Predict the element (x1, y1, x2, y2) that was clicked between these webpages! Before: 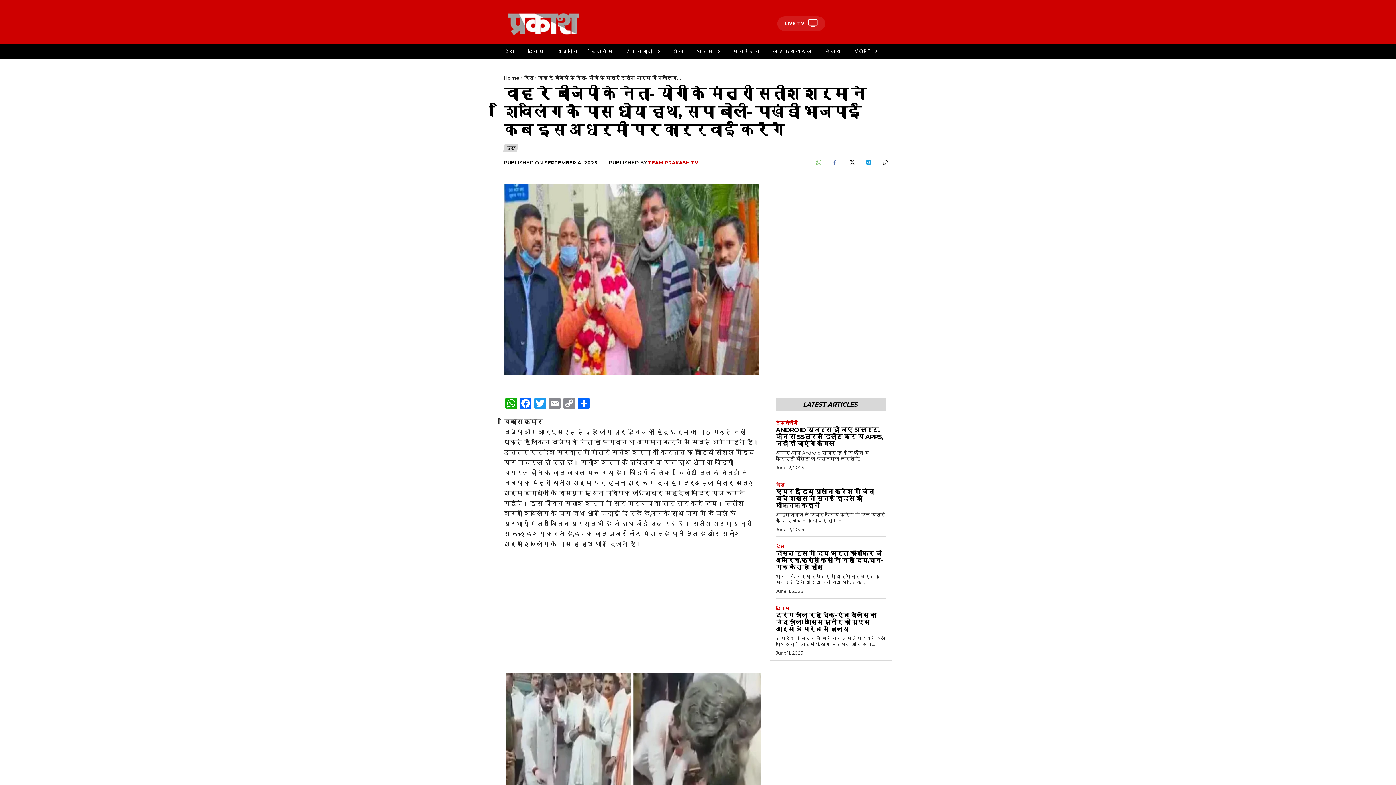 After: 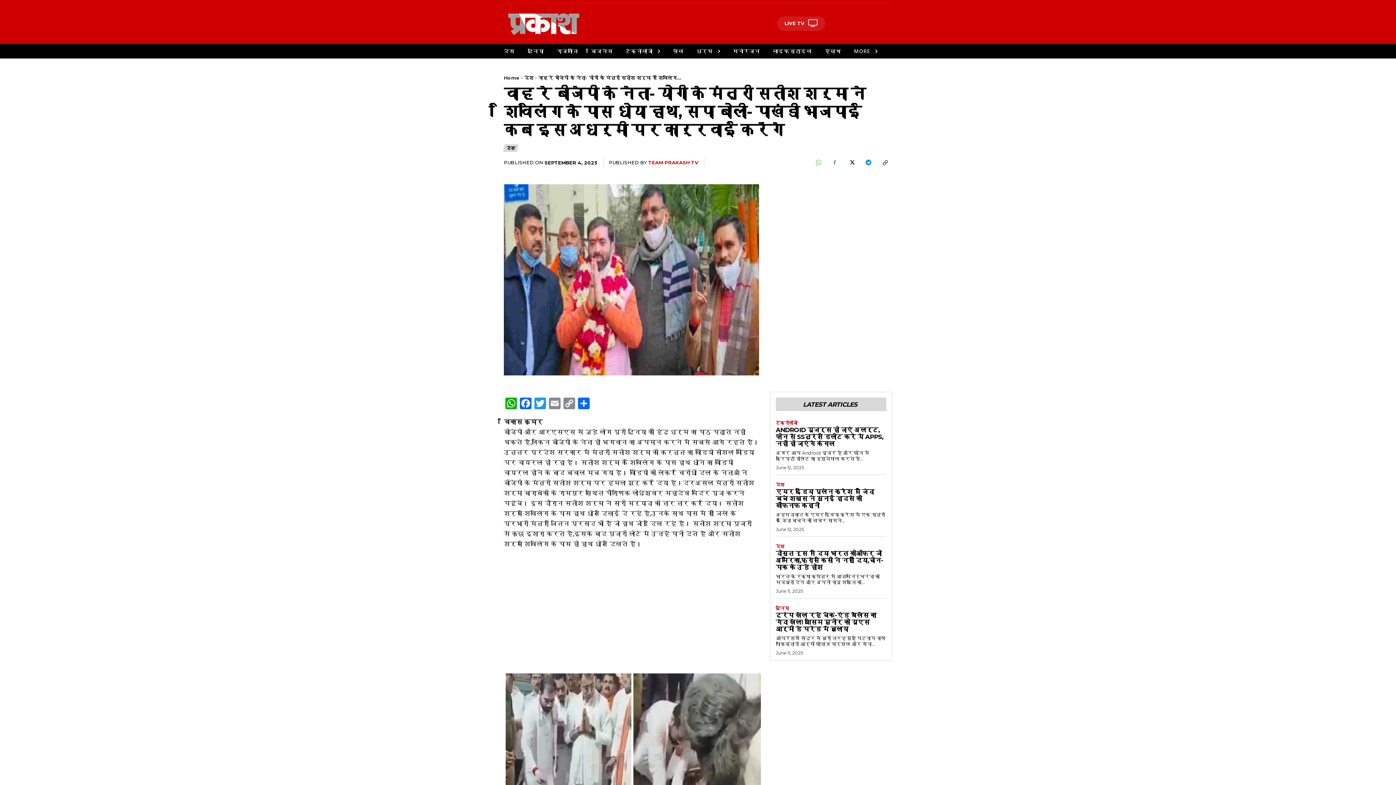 Action: bbox: (827, 155, 842, 170)